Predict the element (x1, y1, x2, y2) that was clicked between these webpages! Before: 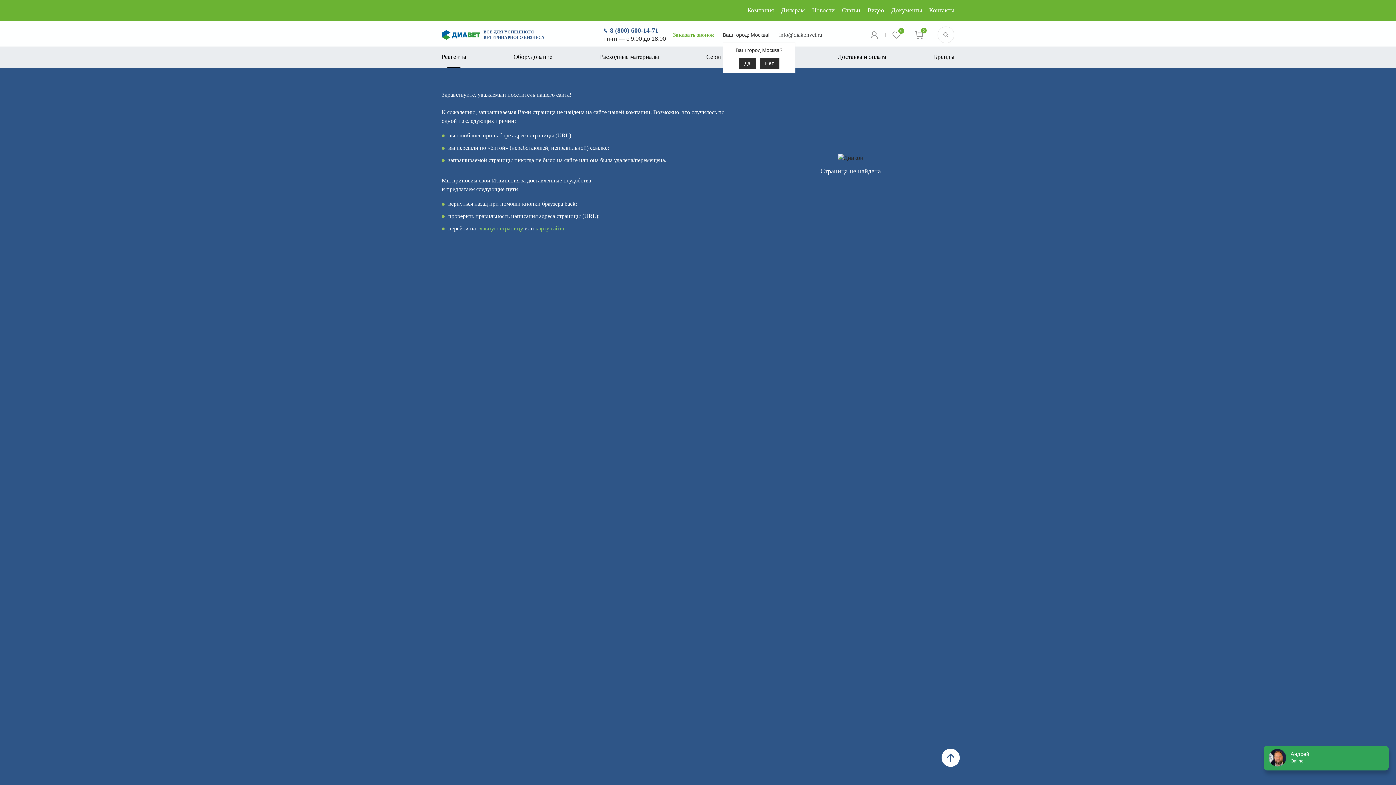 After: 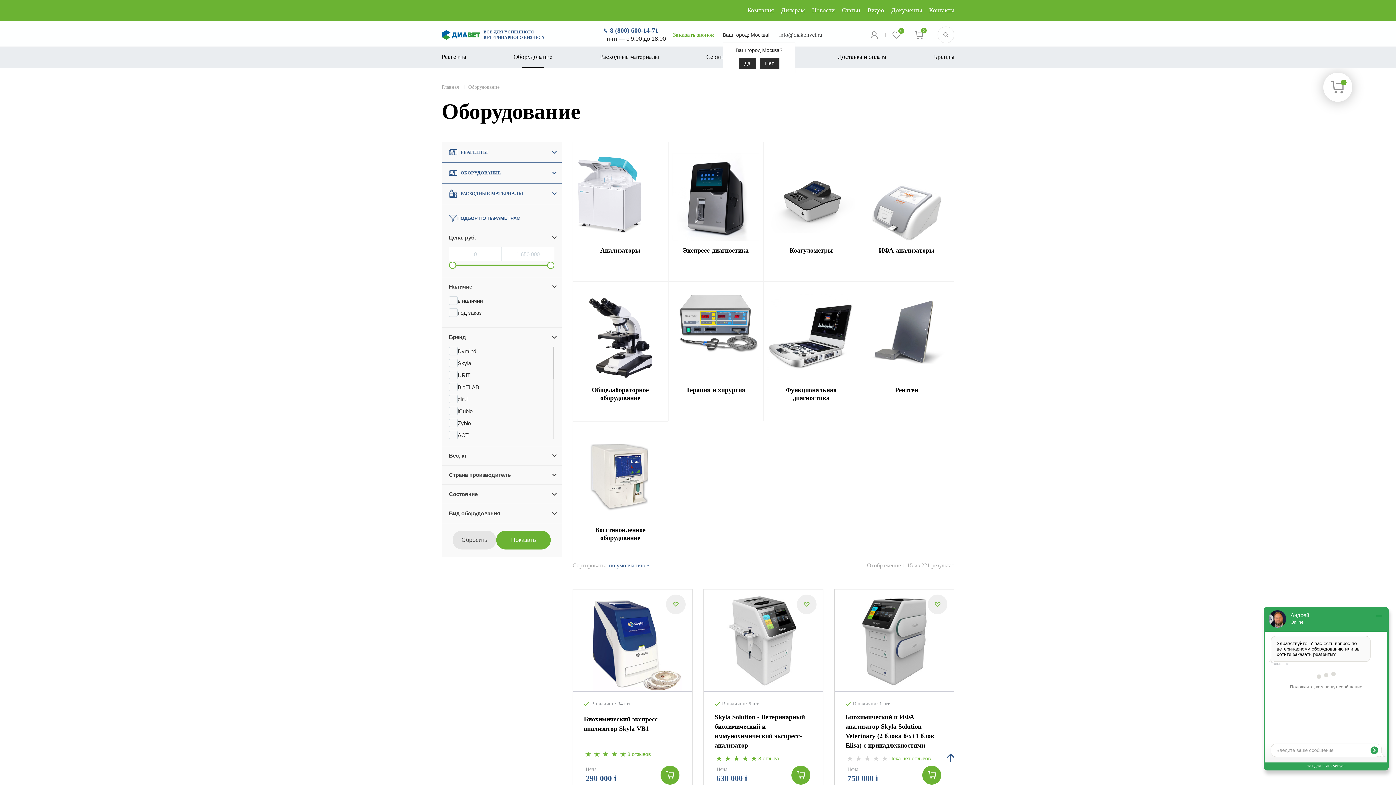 Action: bbox: (513, 46, 552, 67) label: Оборудование